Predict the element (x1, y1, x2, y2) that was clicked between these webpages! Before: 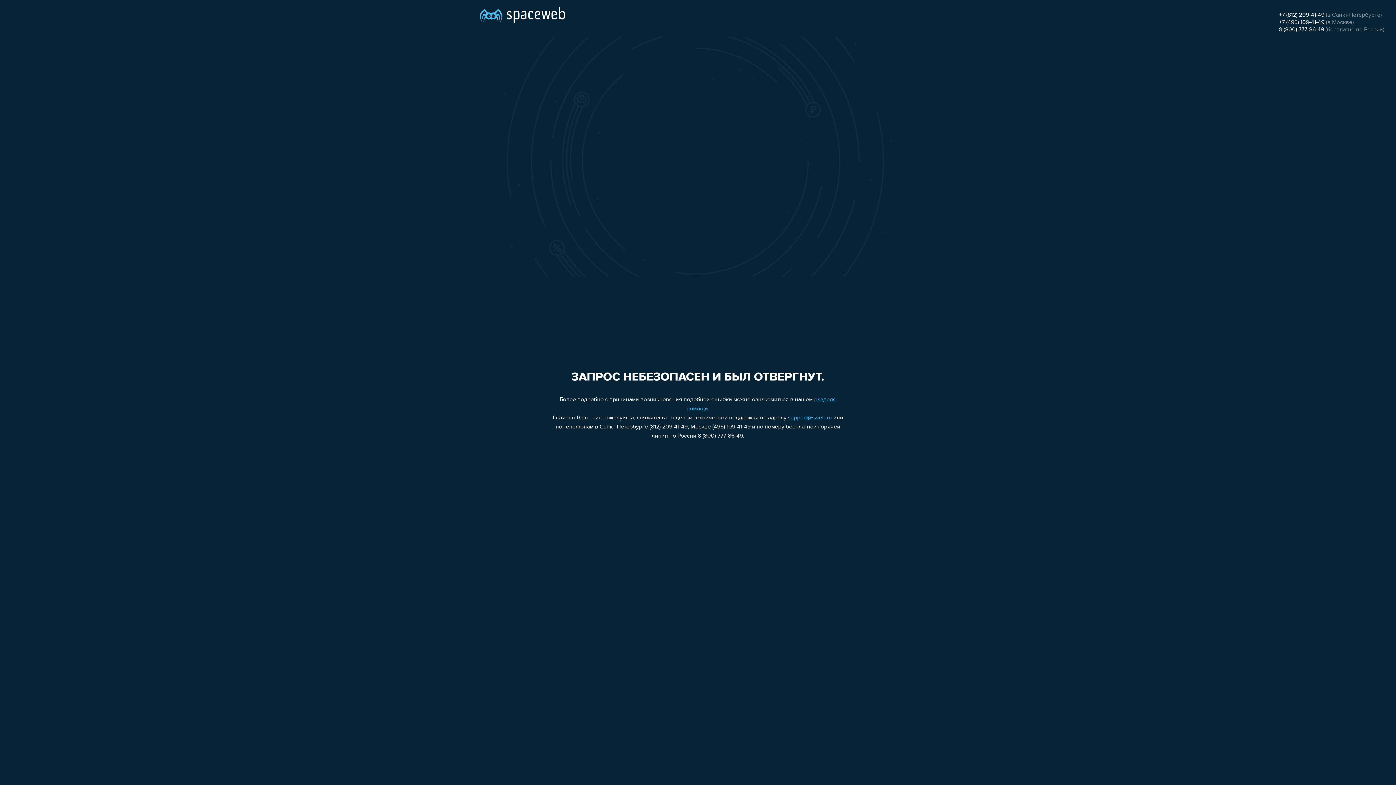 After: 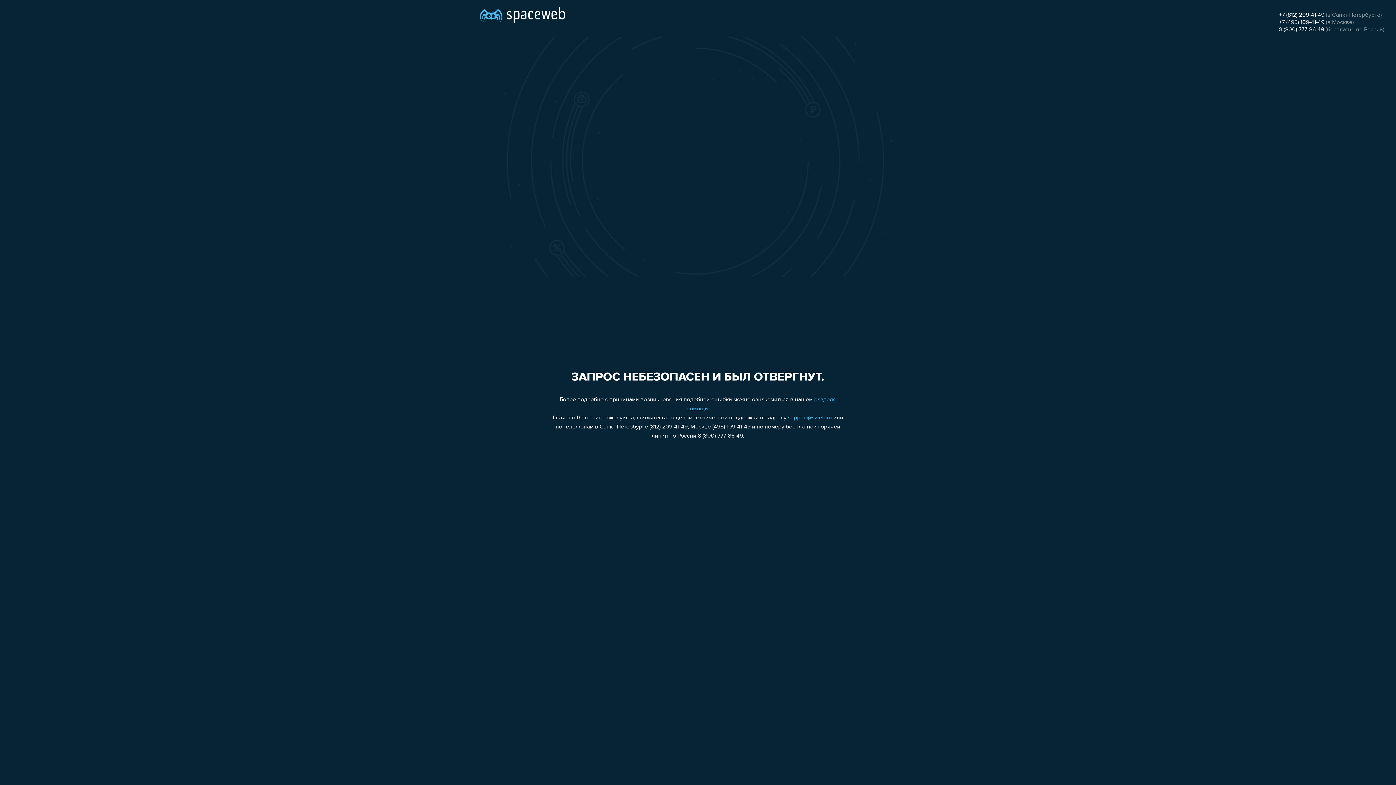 Action: label: support@sweb.ru bbox: (788, 415, 832, 421)